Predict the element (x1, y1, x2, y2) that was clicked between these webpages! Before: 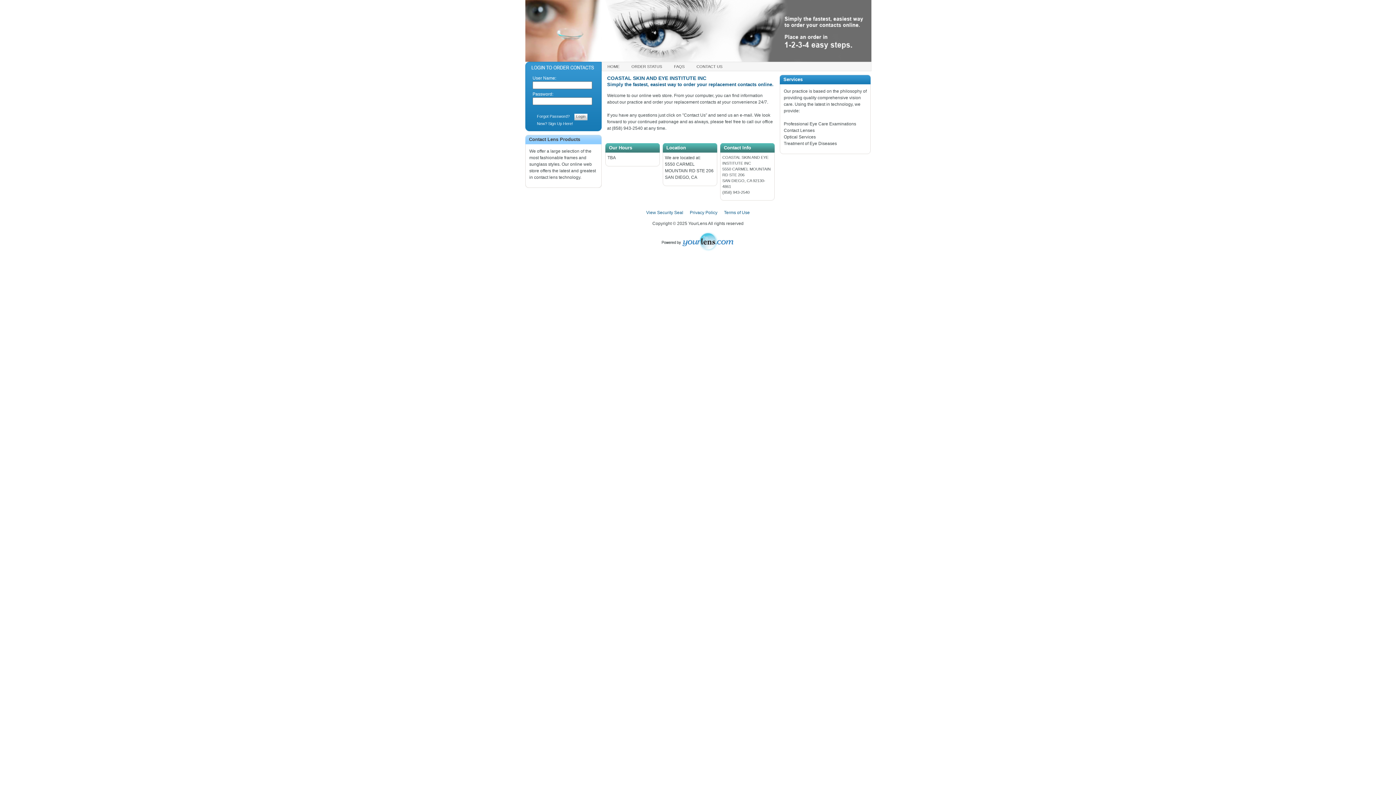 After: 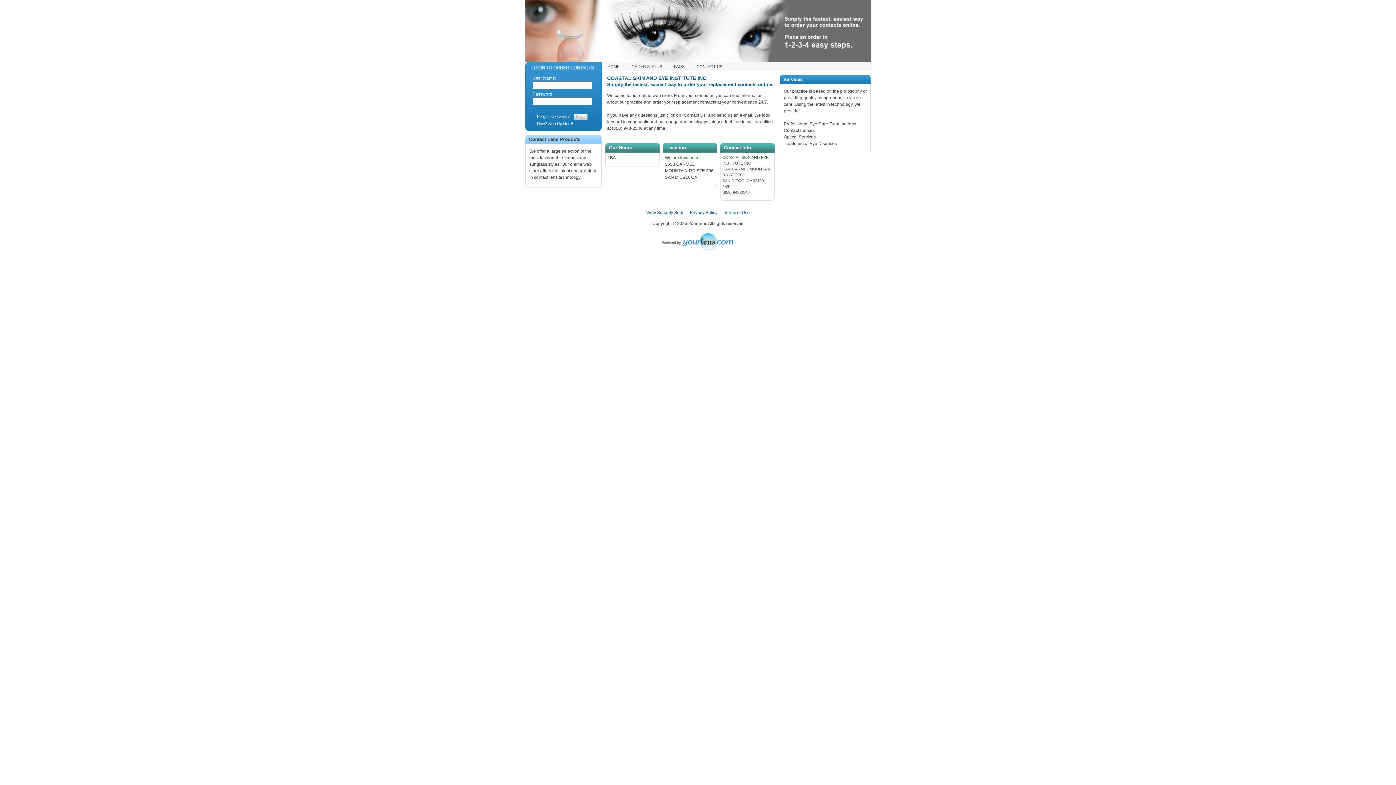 Action: label: ORDER STATUS bbox: (631, 64, 662, 68)